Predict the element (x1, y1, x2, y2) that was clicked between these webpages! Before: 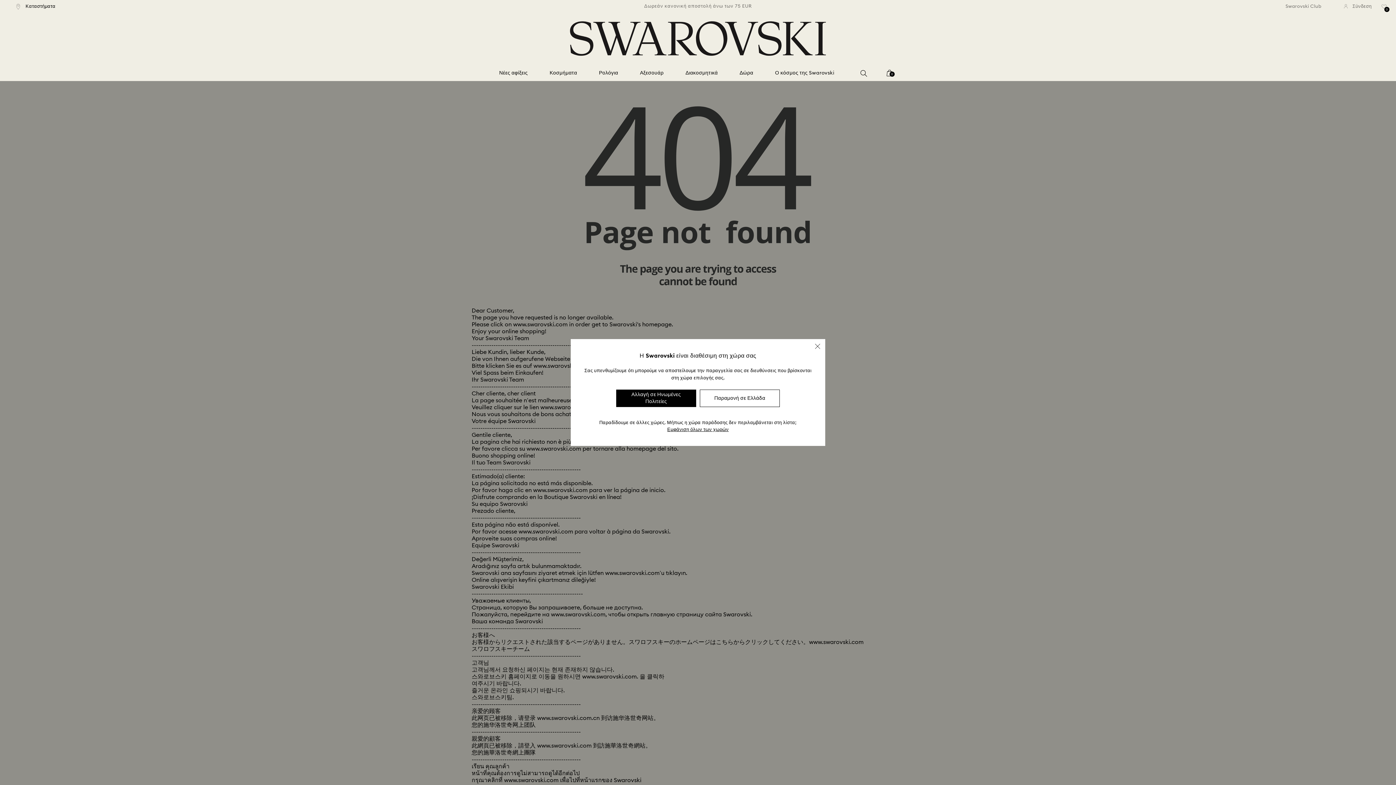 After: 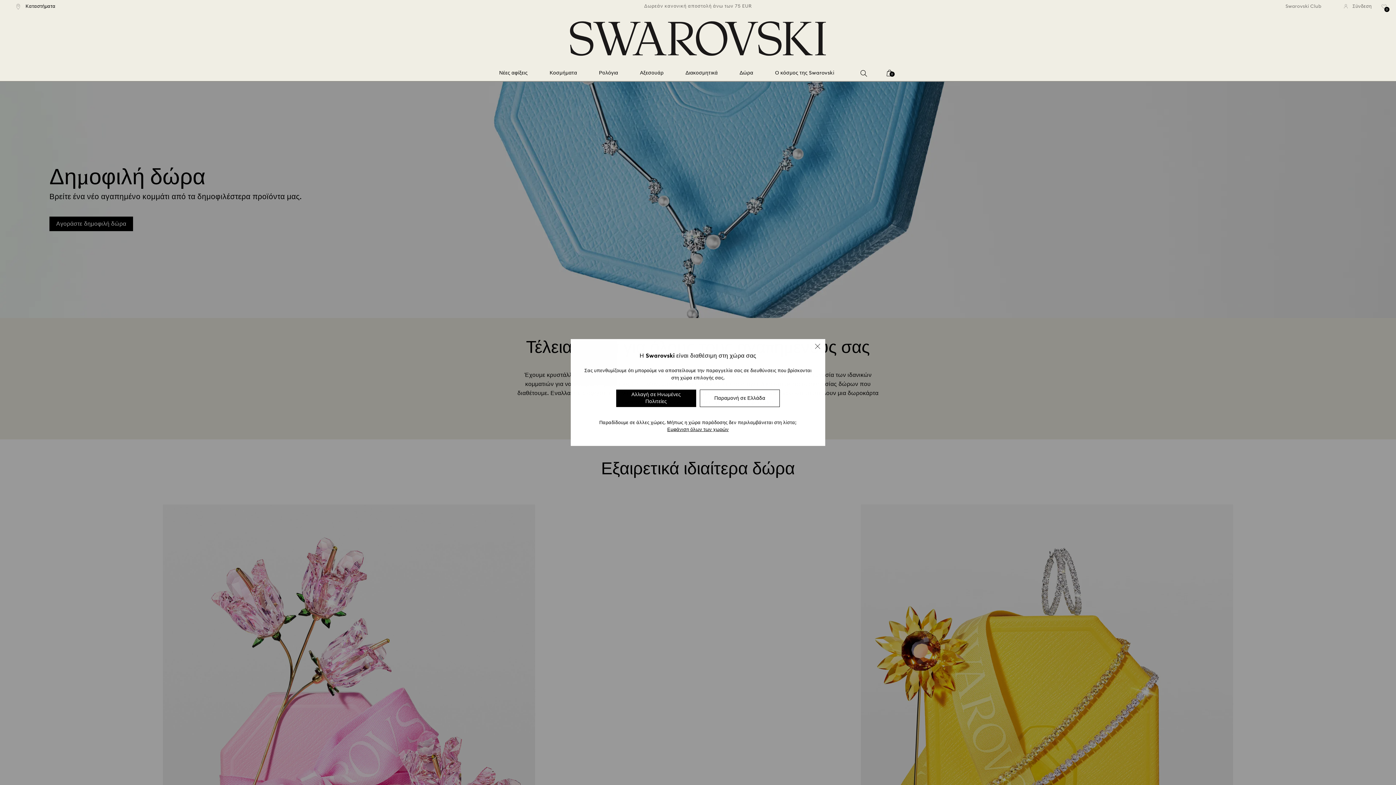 Action: label: Δώρα bbox: (739, 69, 753, 76)